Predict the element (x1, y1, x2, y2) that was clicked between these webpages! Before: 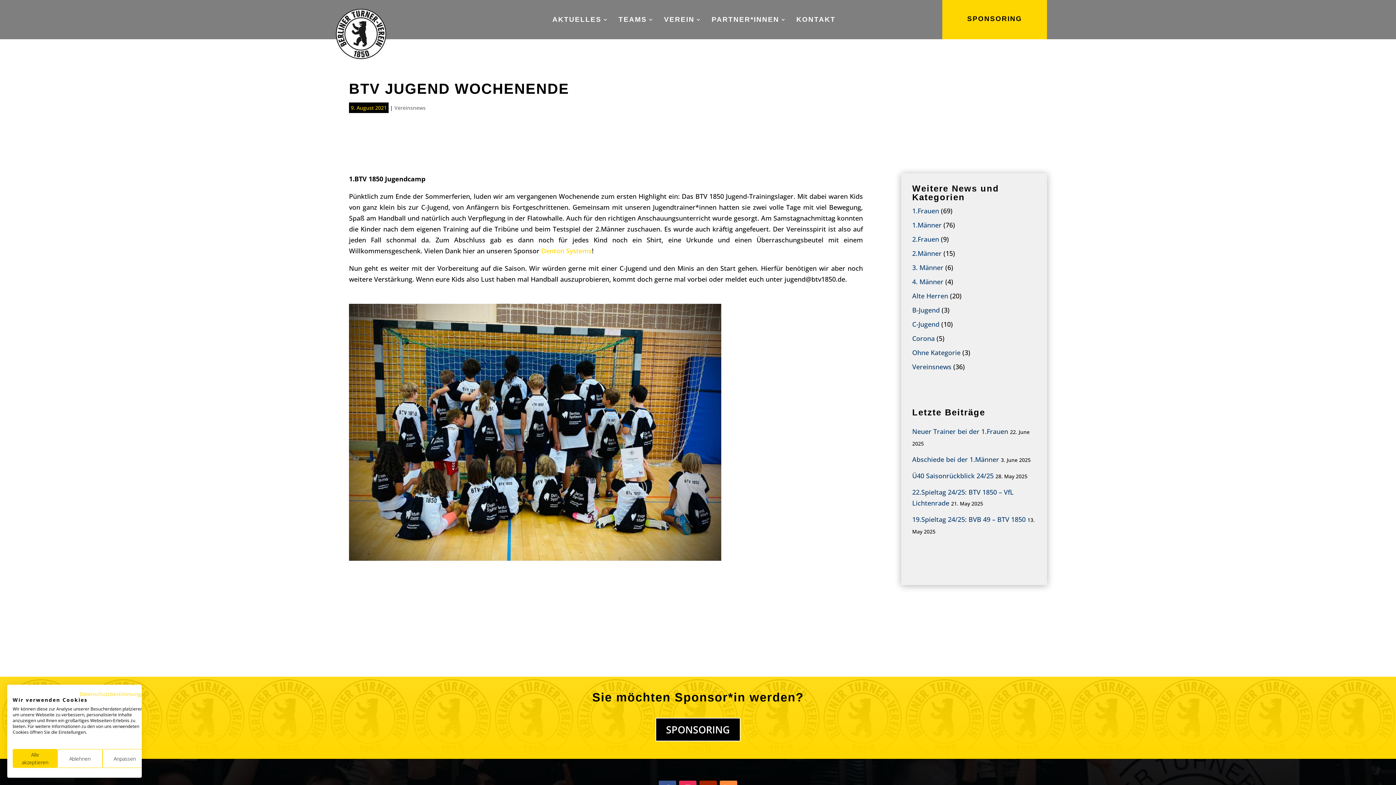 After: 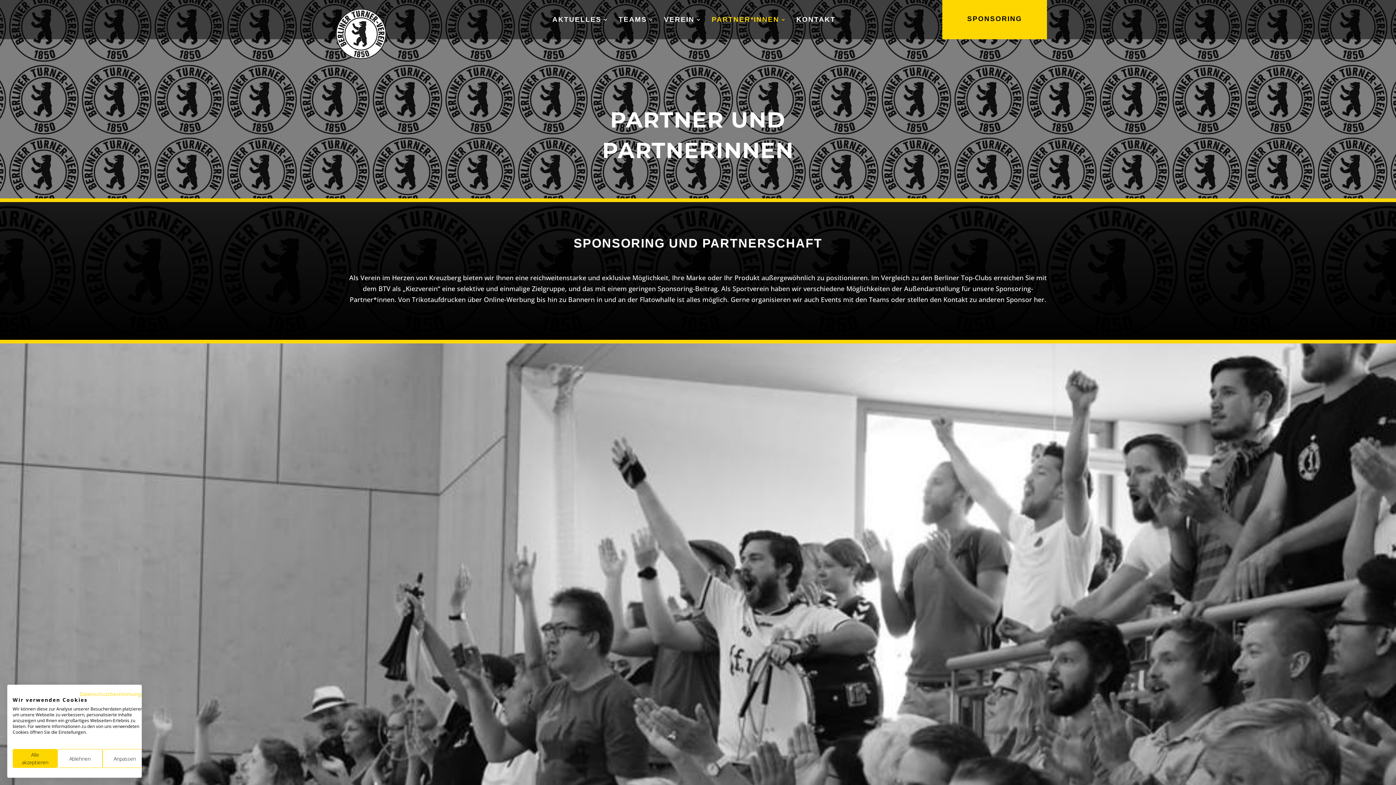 Action: bbox: (711, 17, 786, 39) label: PARTNER*INNEN